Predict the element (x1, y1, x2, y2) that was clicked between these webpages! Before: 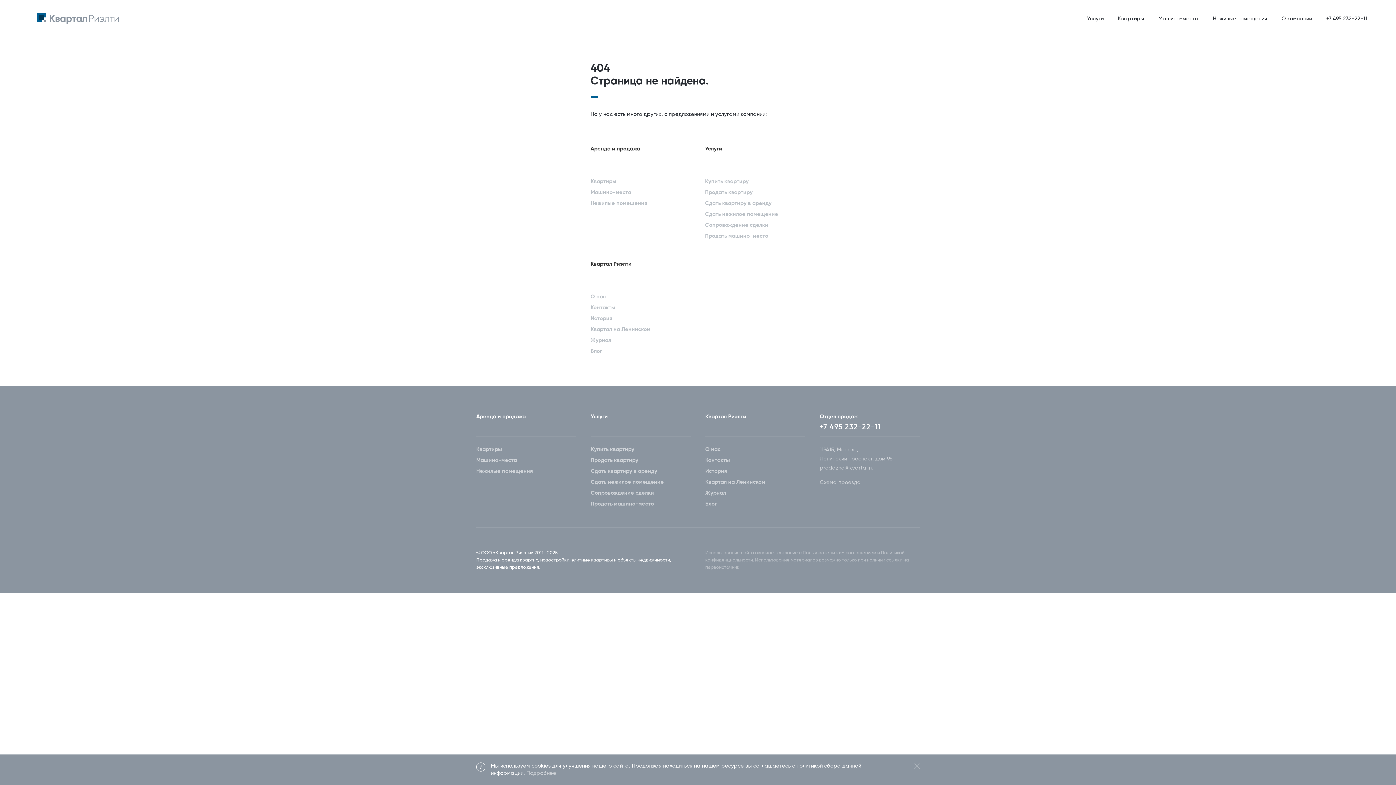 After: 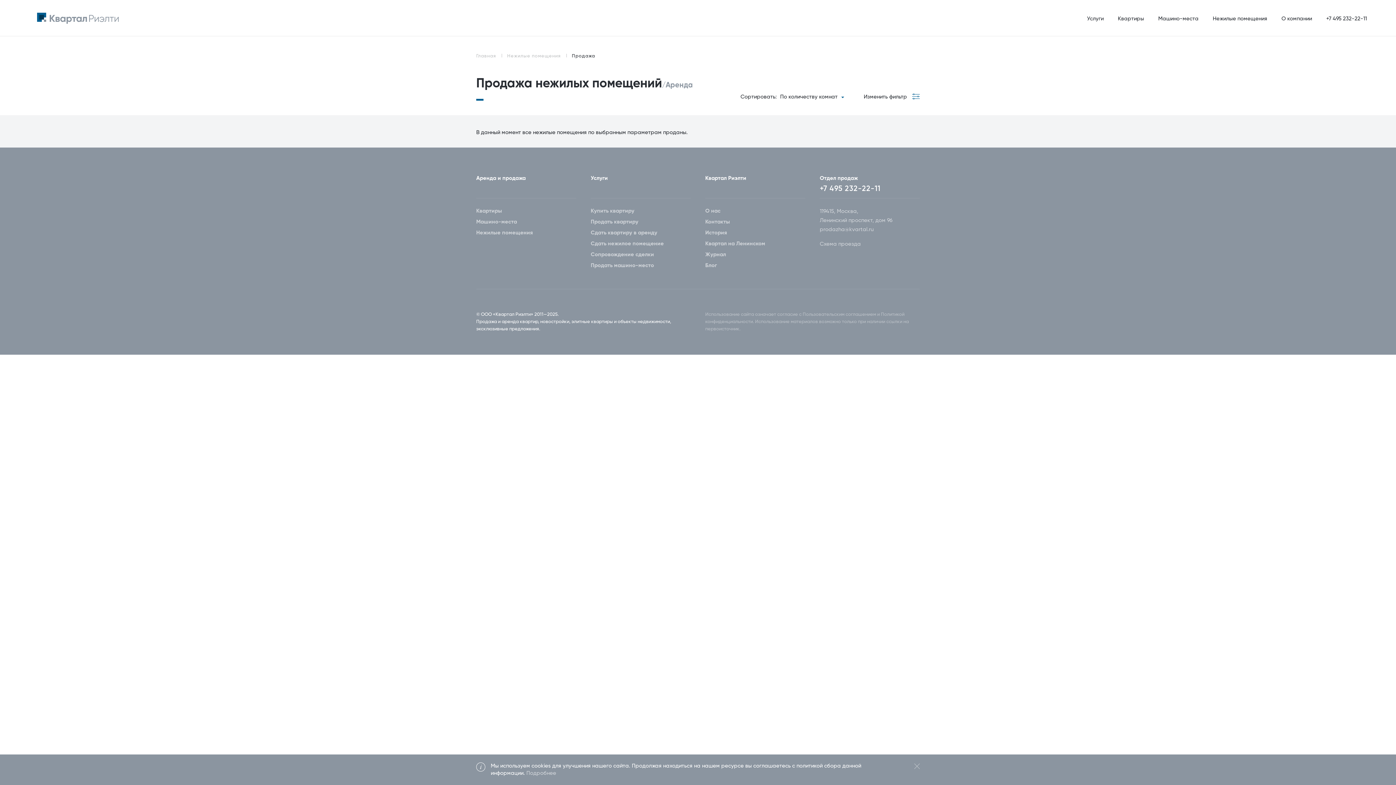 Action: bbox: (1213, 16, 1267, 21) label: Нежилые помещения